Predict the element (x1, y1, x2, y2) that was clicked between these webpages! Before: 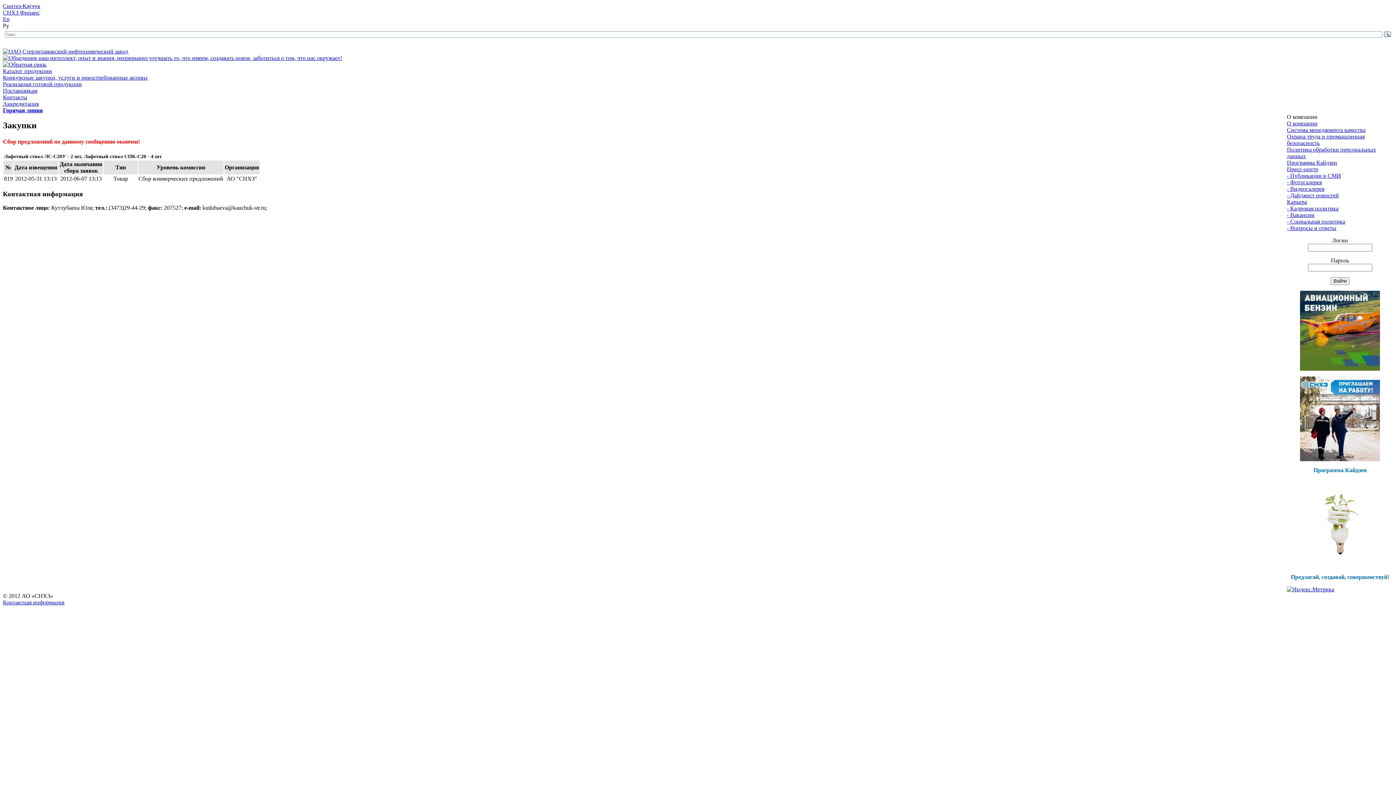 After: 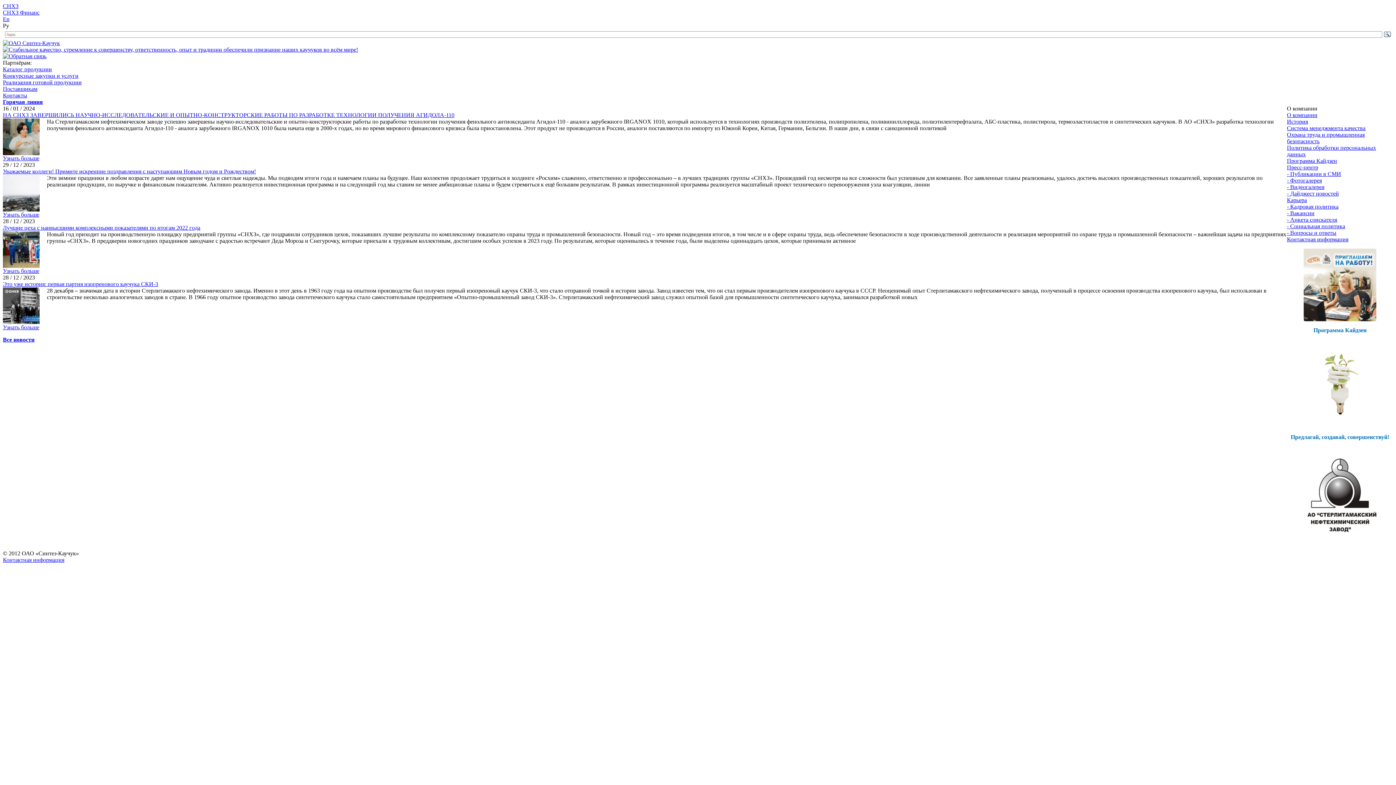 Action: bbox: (2, 2, 40, 9) label: Синтез-Каучук